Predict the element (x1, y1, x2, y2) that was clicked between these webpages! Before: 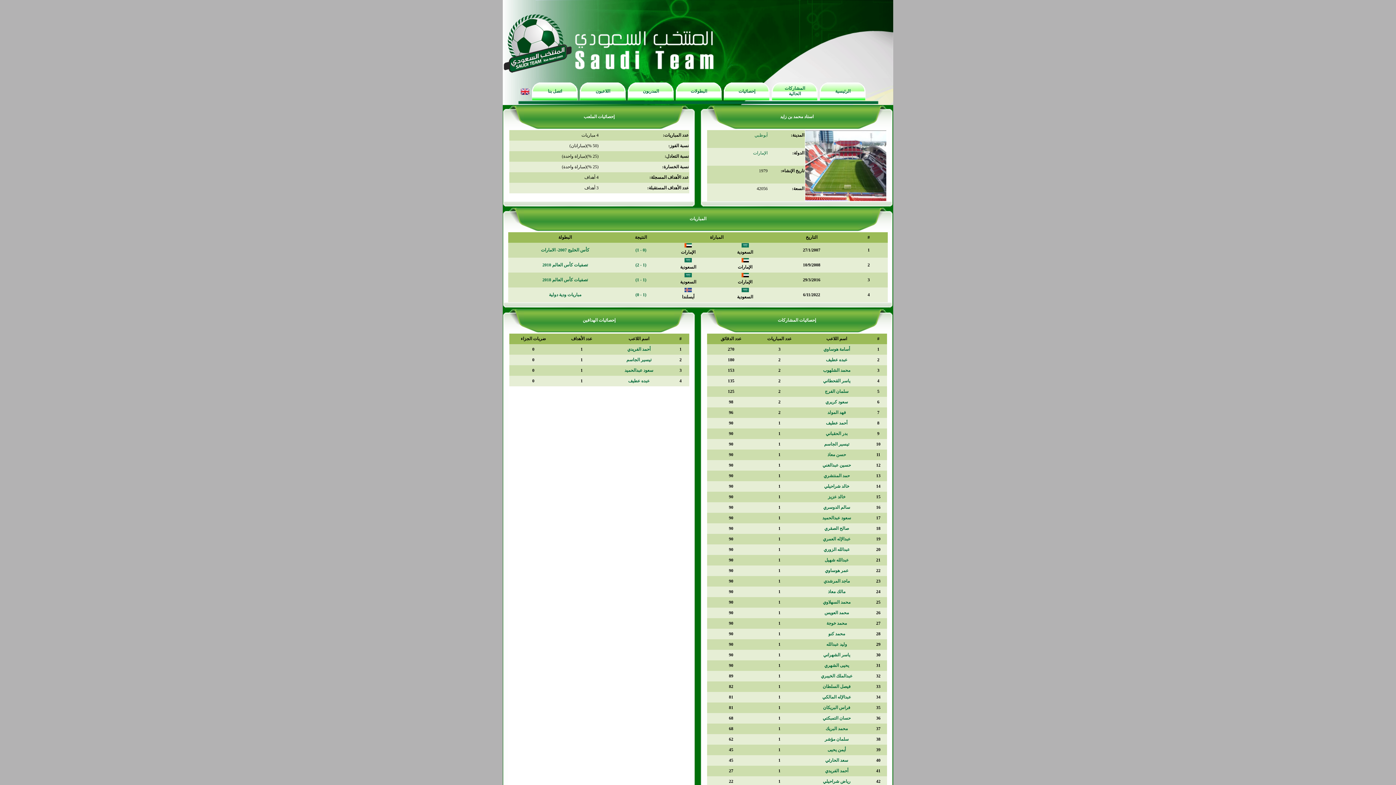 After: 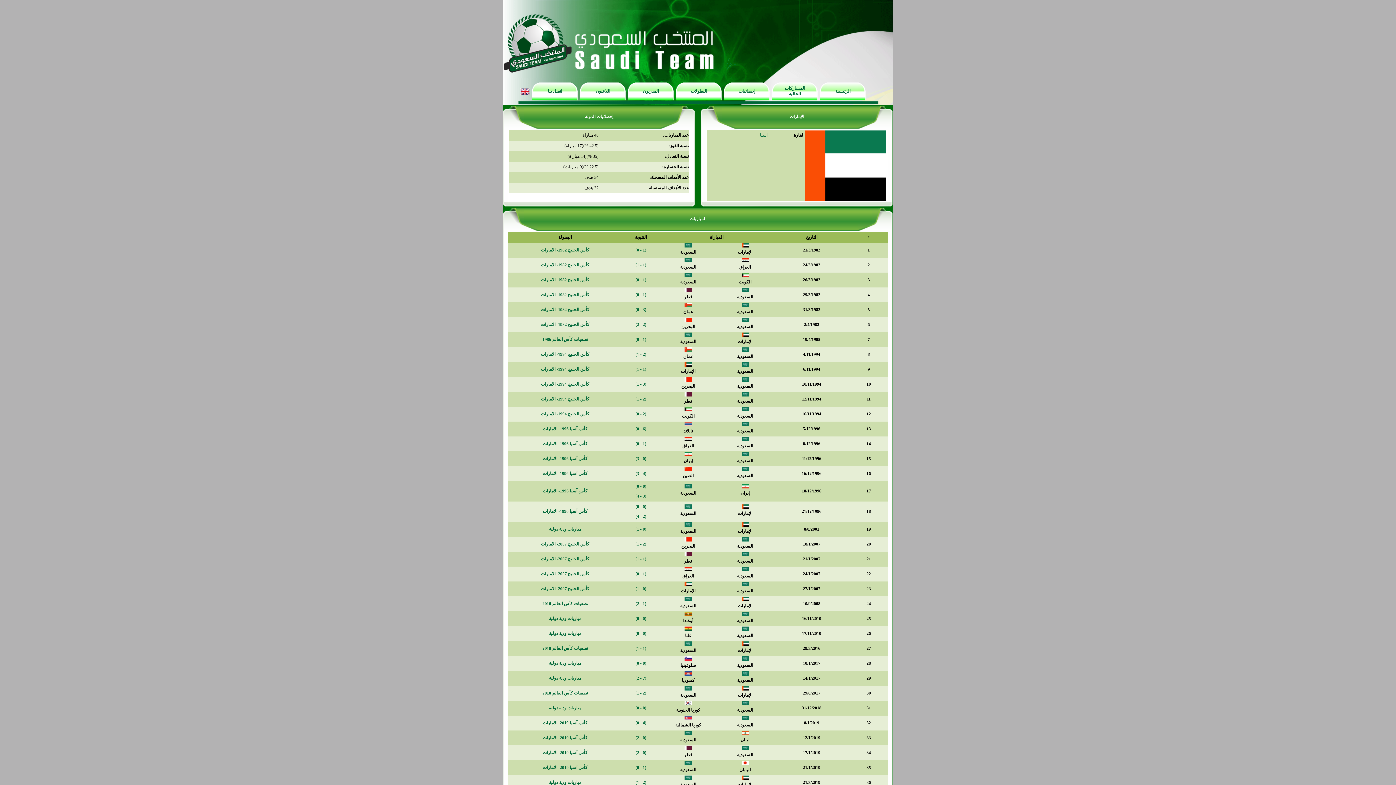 Action: bbox: (753, 150, 767, 155) label: الإمارات